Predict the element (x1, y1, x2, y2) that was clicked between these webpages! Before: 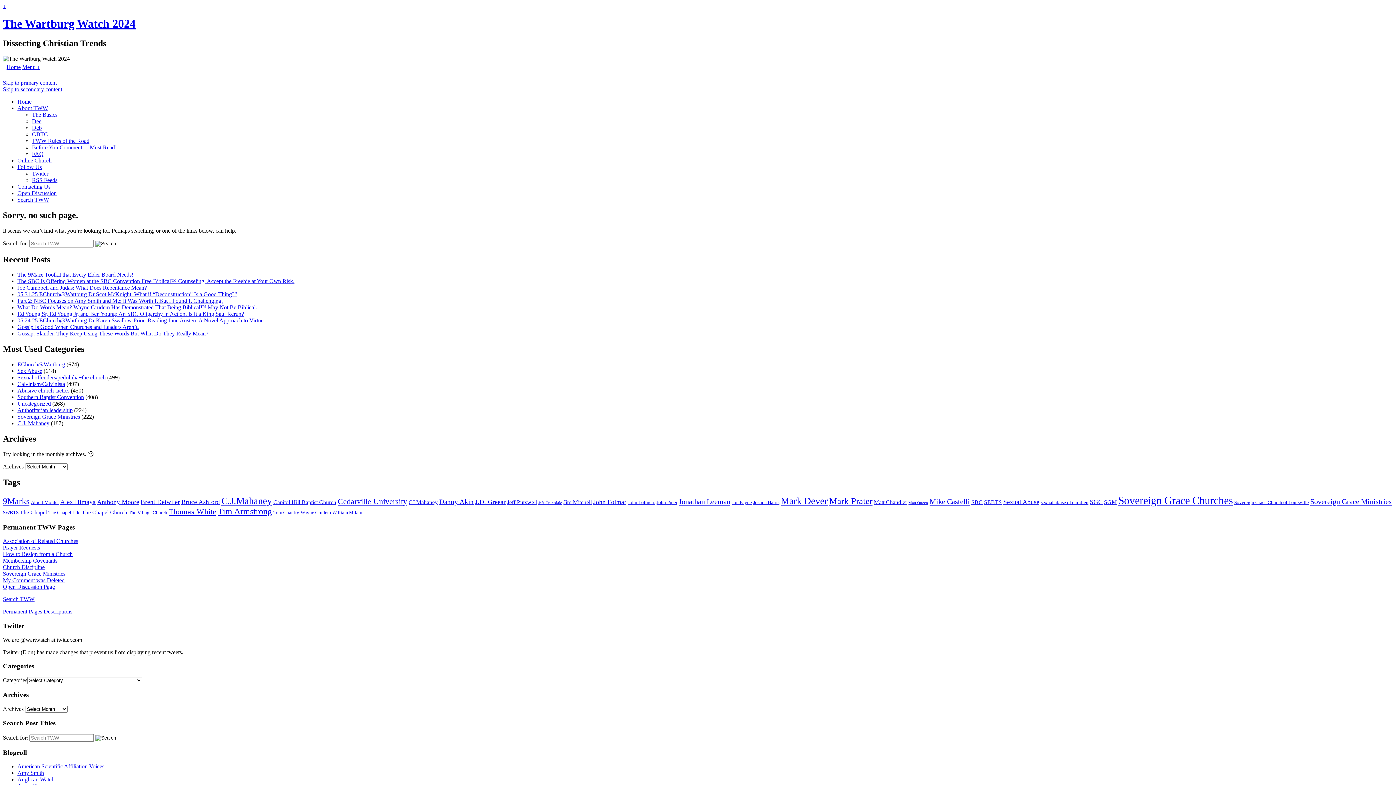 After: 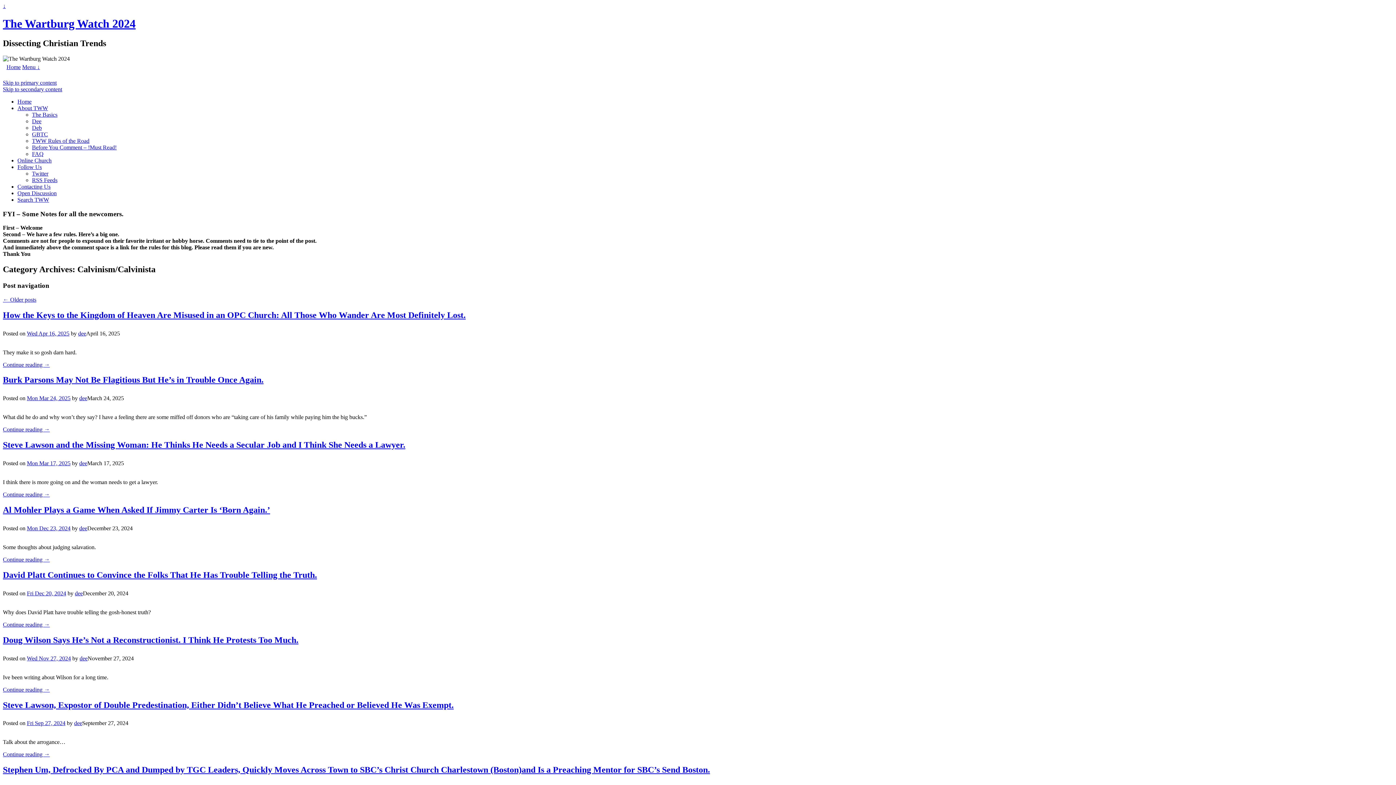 Action: label: Calvinism/Calvinista bbox: (17, 381, 65, 387)